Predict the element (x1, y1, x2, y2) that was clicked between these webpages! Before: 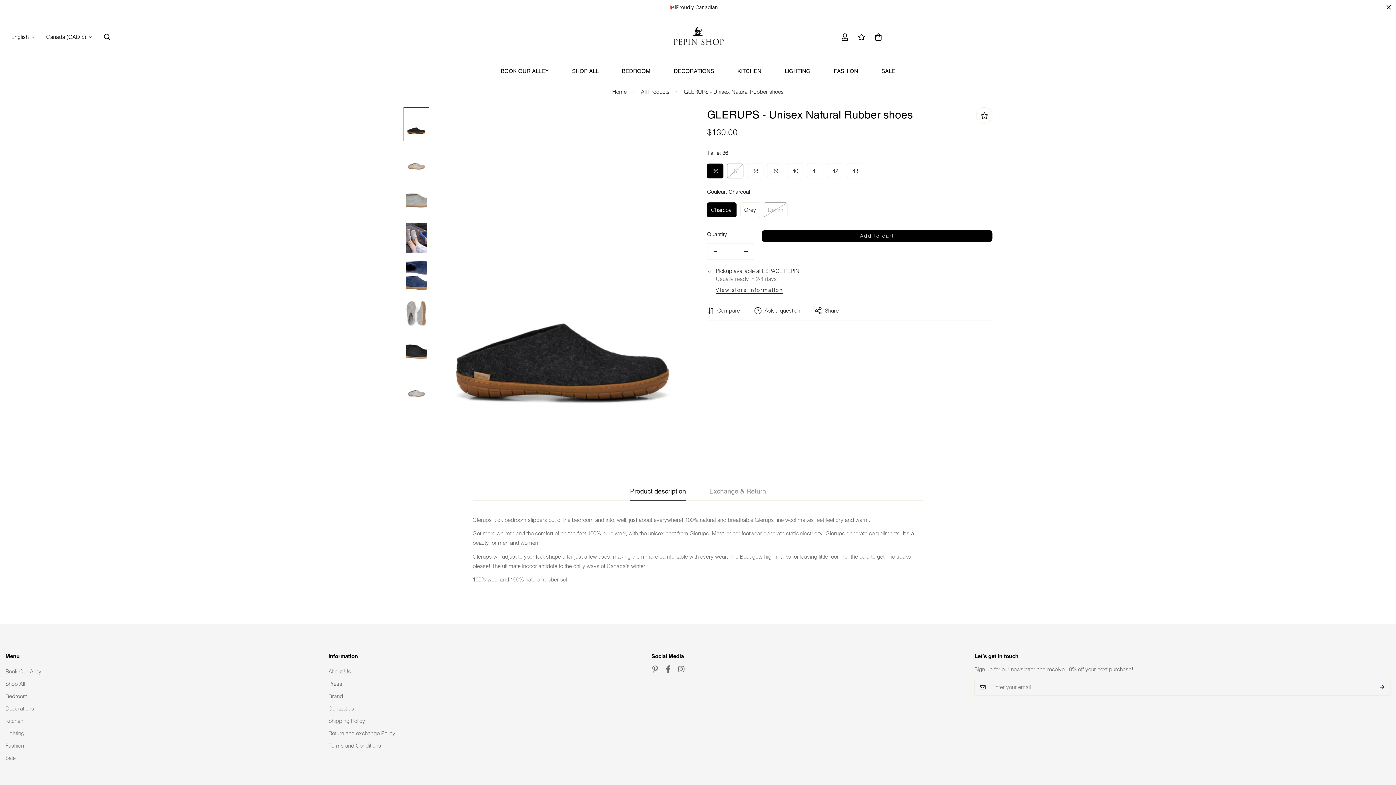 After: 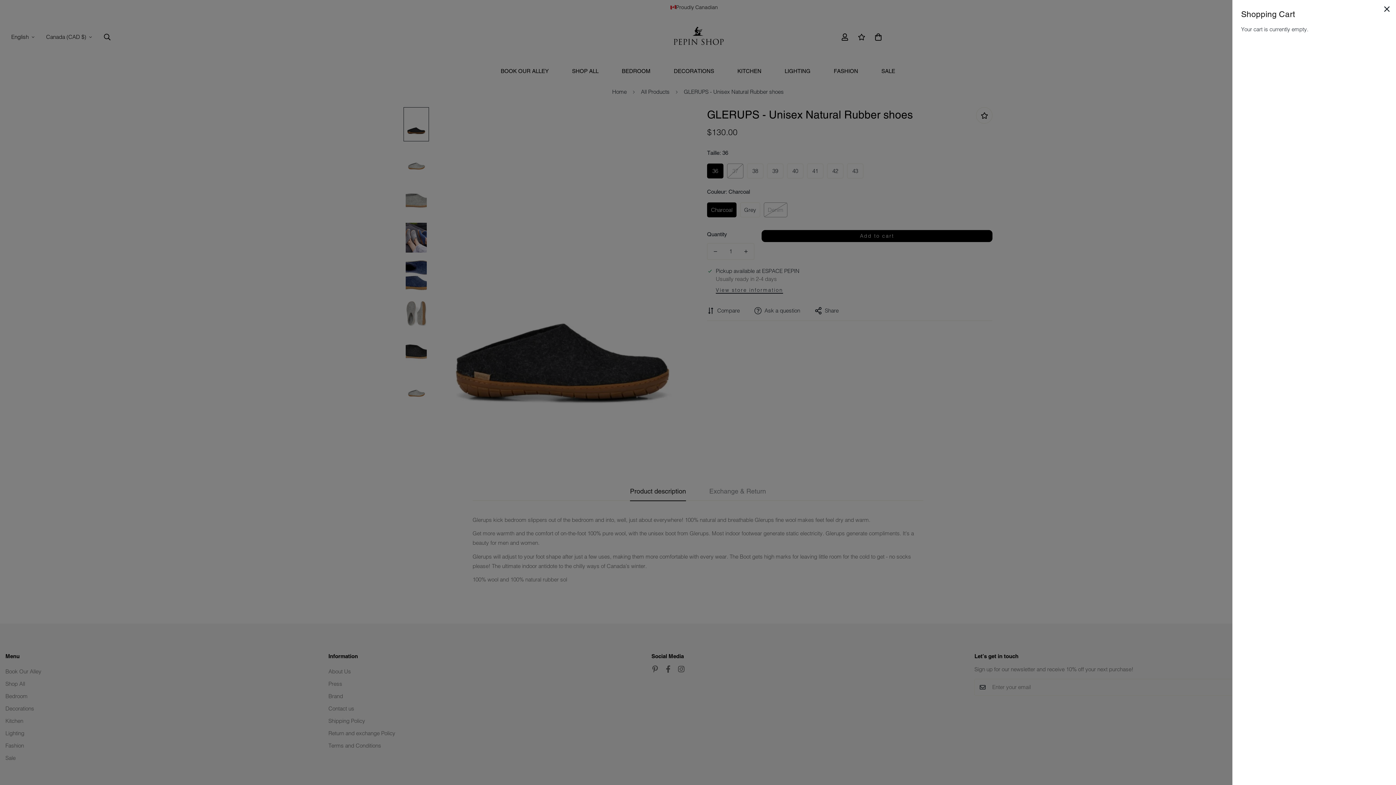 Action: bbox: (870, 28, 886, 45)